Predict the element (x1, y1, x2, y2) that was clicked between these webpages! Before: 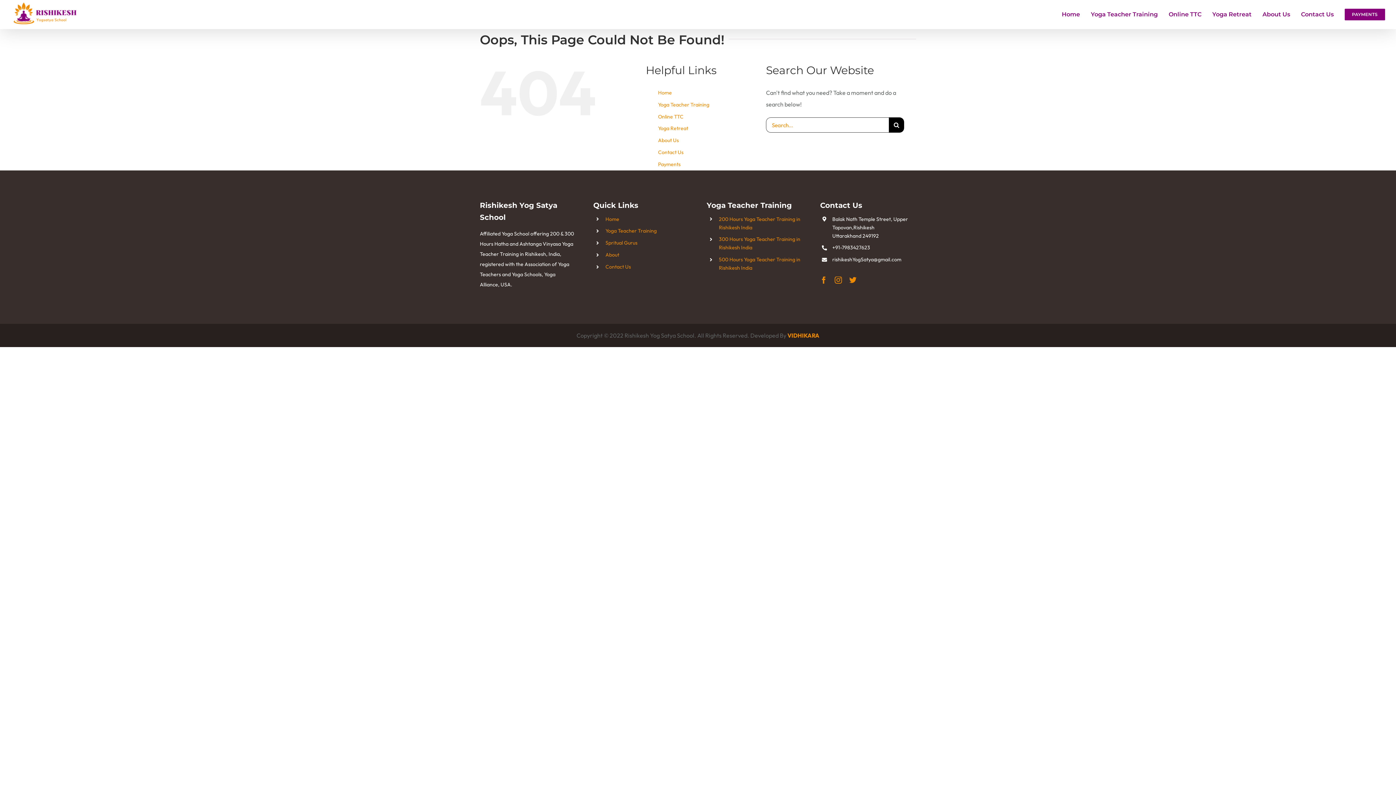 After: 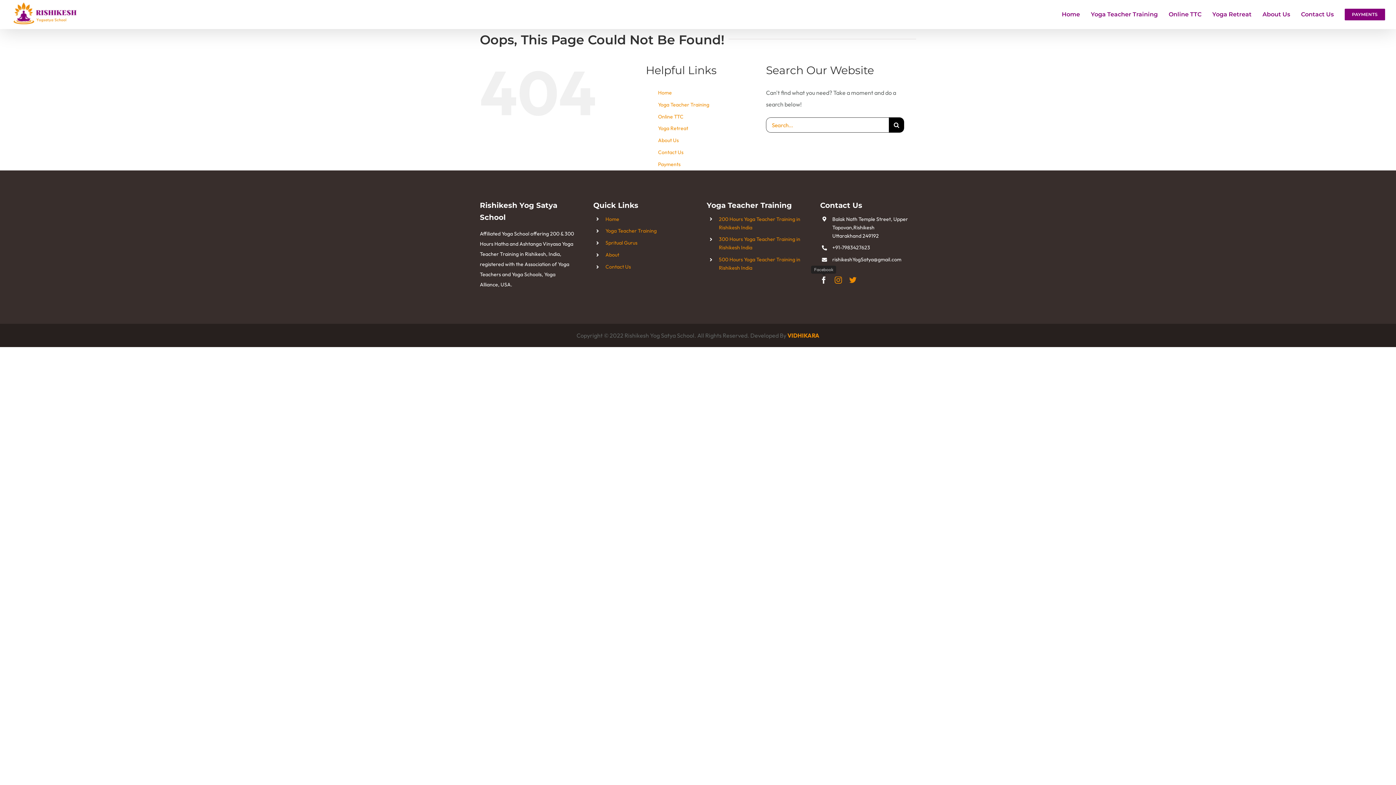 Action: bbox: (820, 276, 827, 284) label: facebook